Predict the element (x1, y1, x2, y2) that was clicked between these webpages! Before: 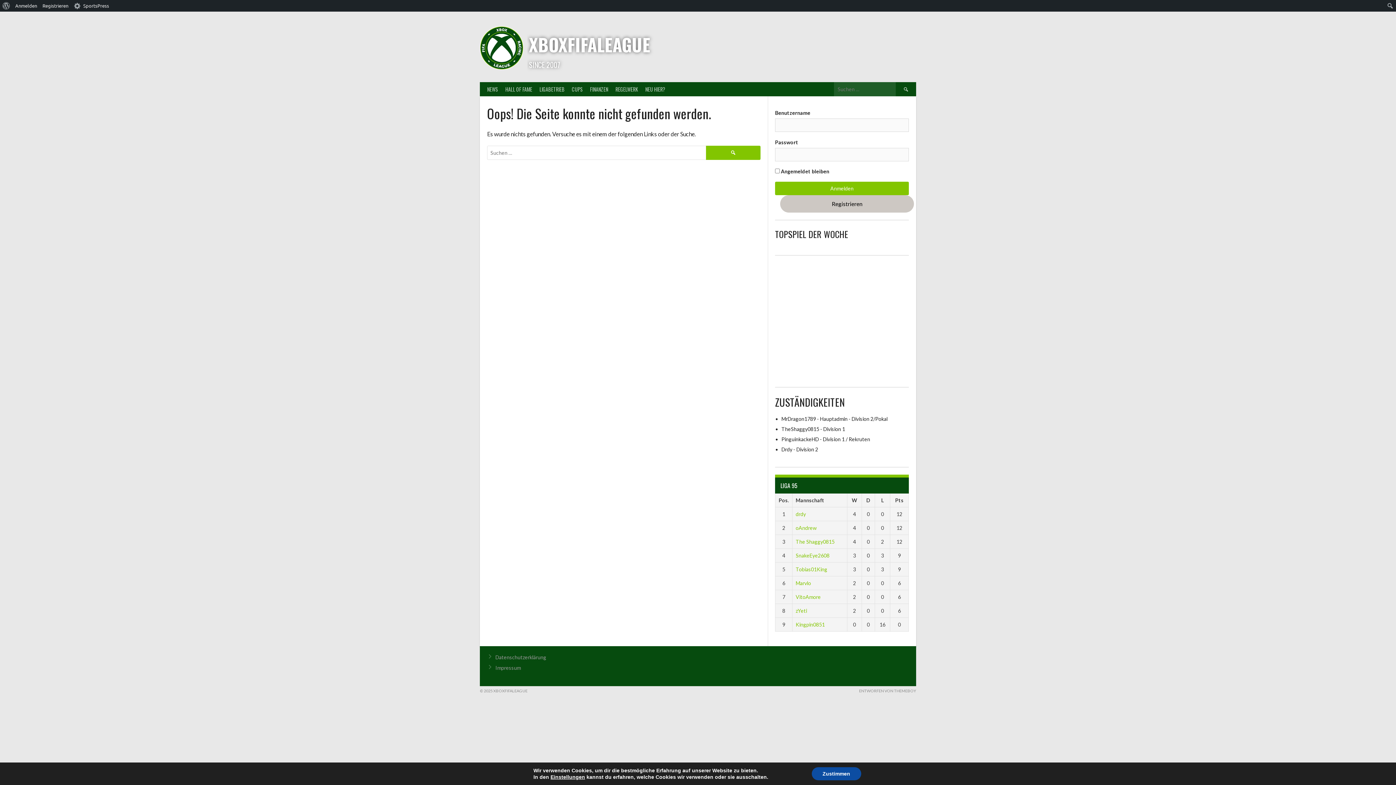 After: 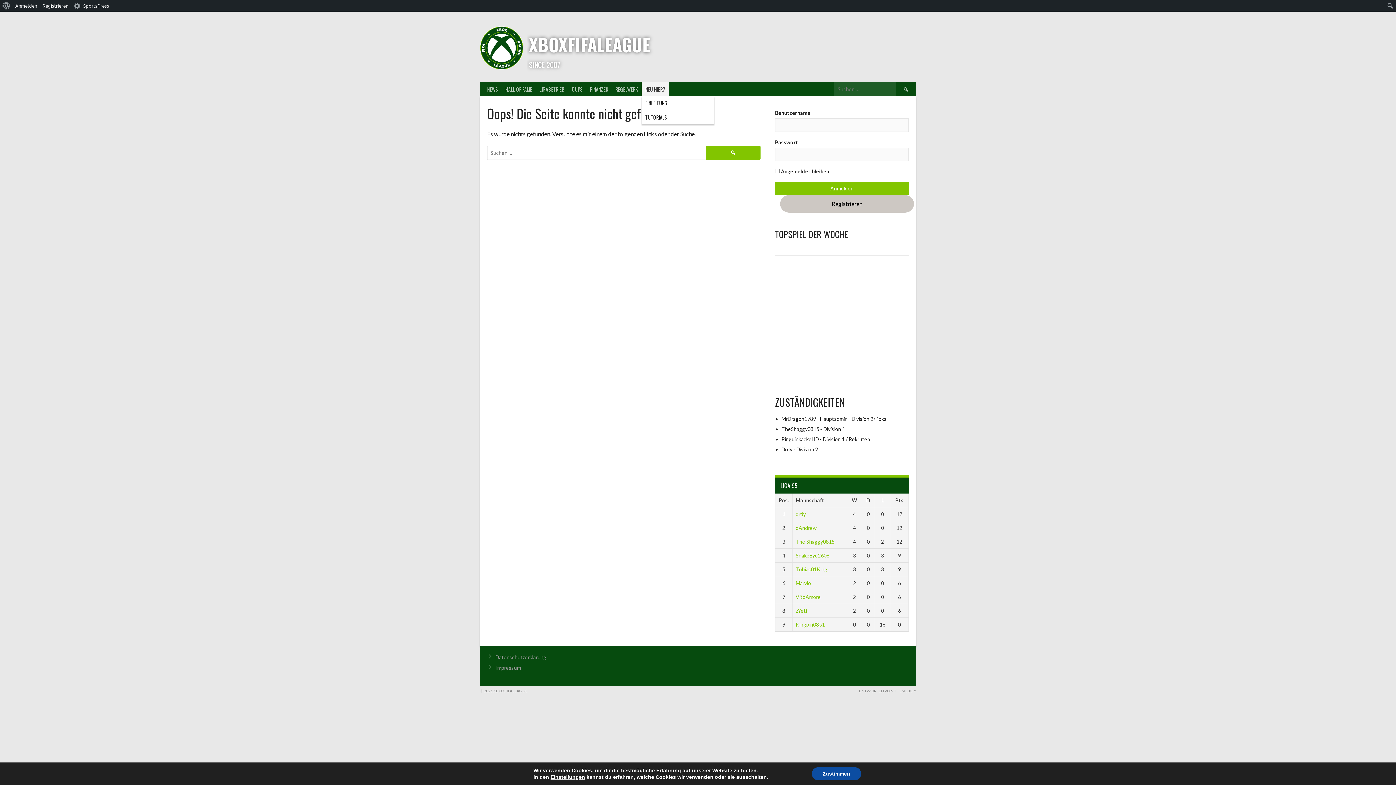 Action: bbox: (641, 82, 669, 96) label: NEU HIER?